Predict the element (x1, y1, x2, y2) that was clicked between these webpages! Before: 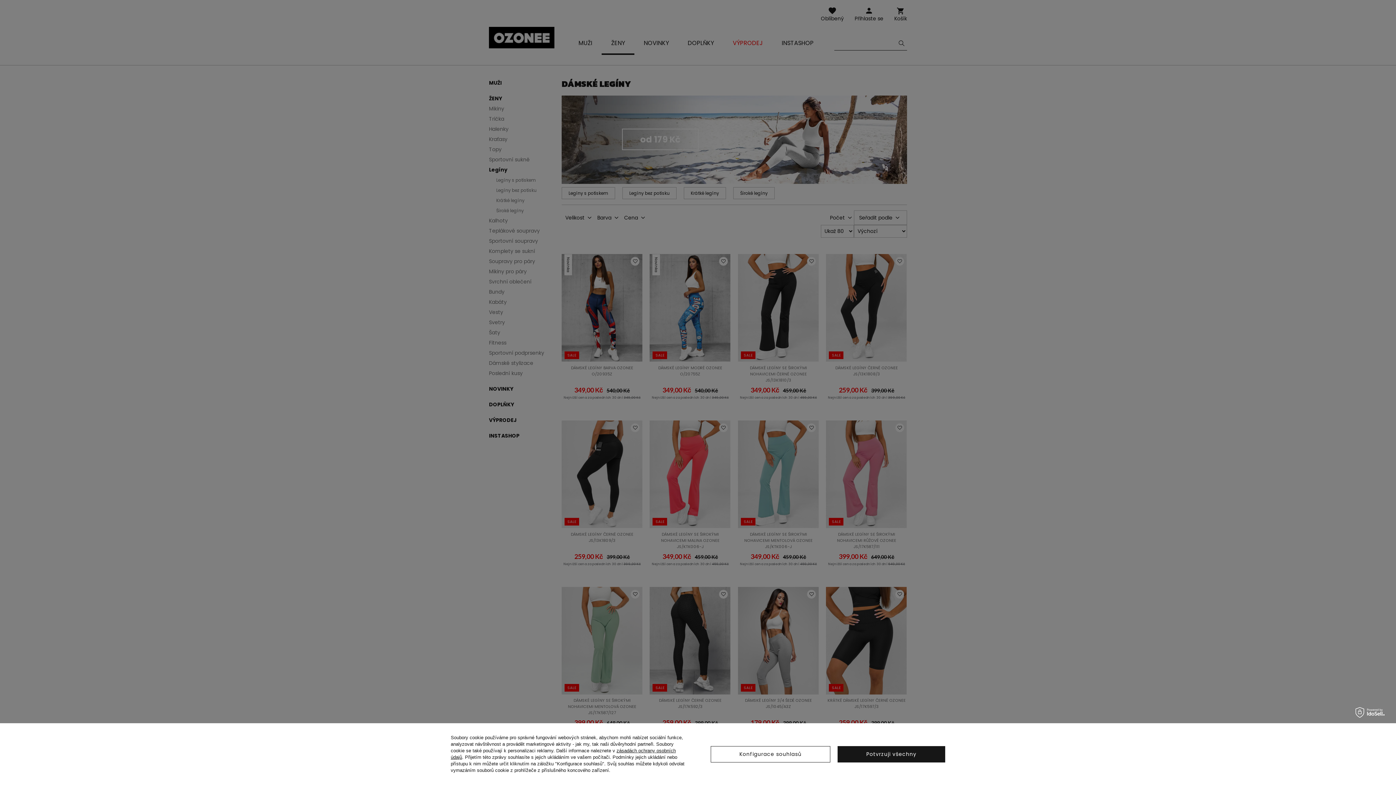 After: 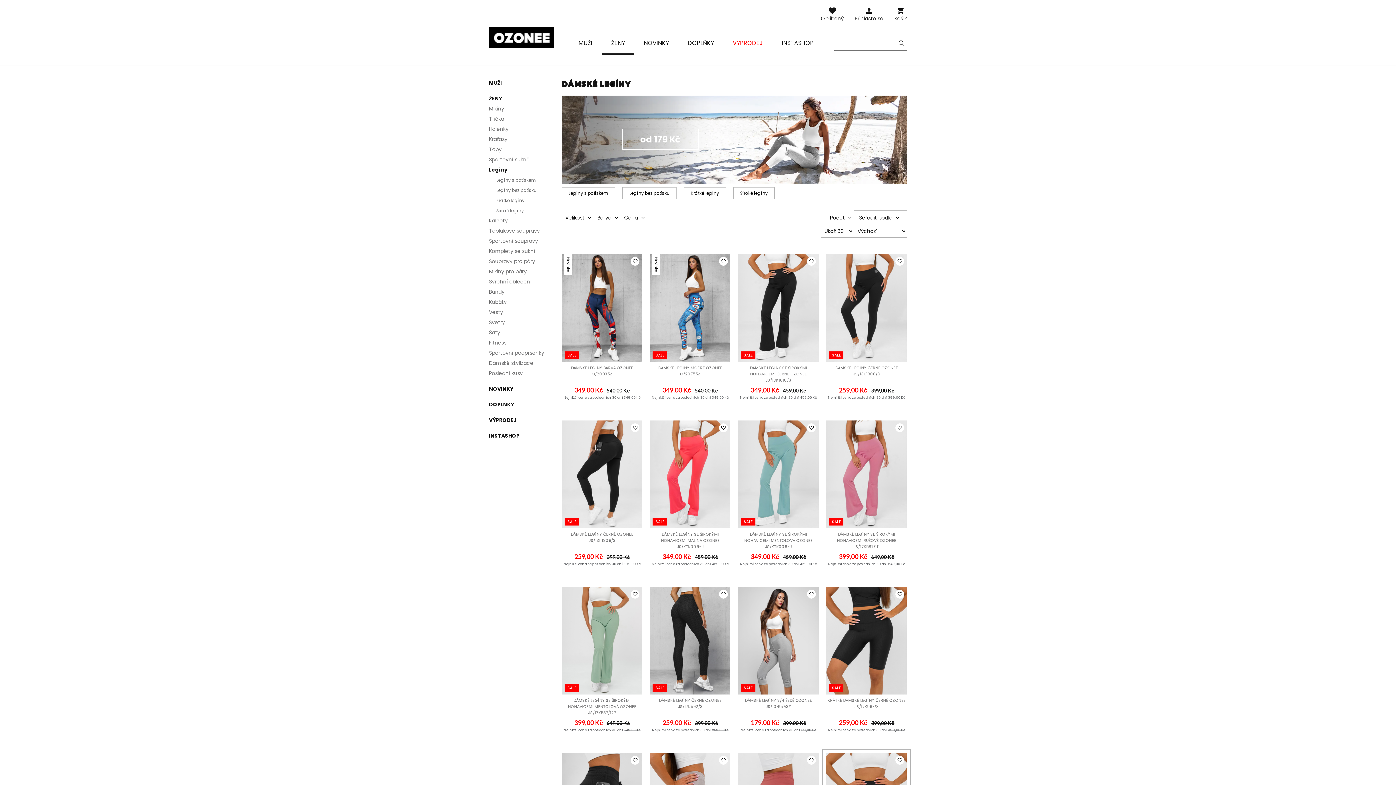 Action: label: Potvrzuji všechny bbox: (837, 746, 945, 762)